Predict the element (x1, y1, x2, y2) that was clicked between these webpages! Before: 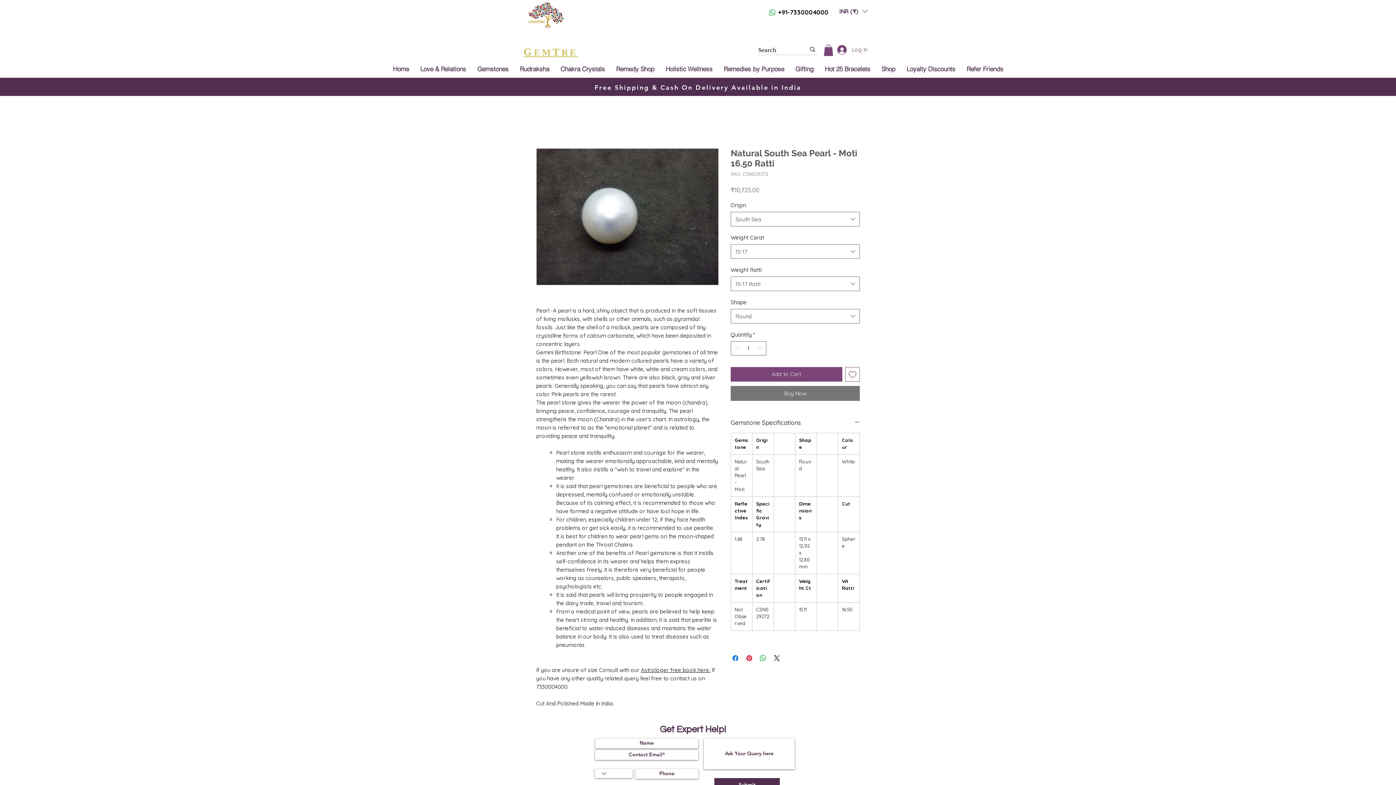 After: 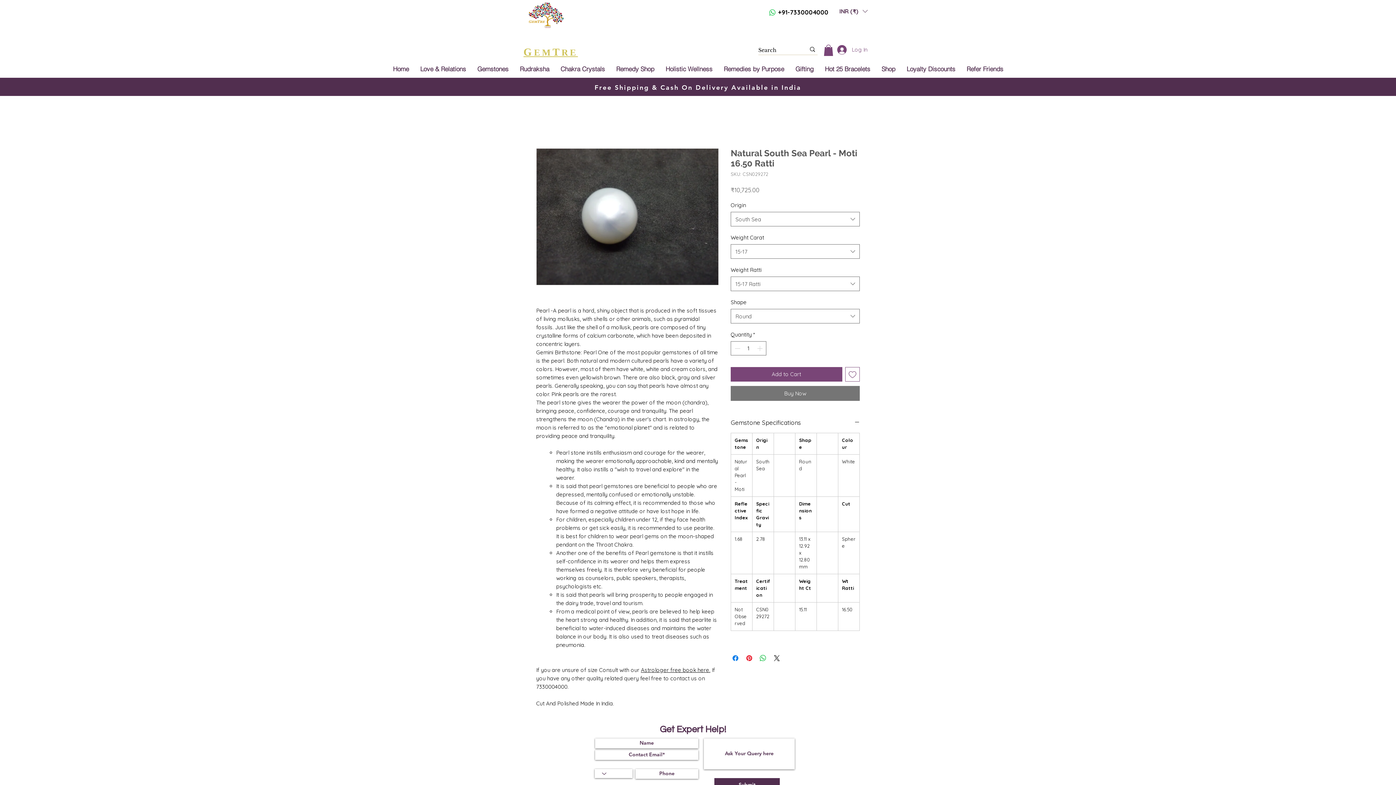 Action: label: Currency Converter bbox: (834, 4, 872, 17)